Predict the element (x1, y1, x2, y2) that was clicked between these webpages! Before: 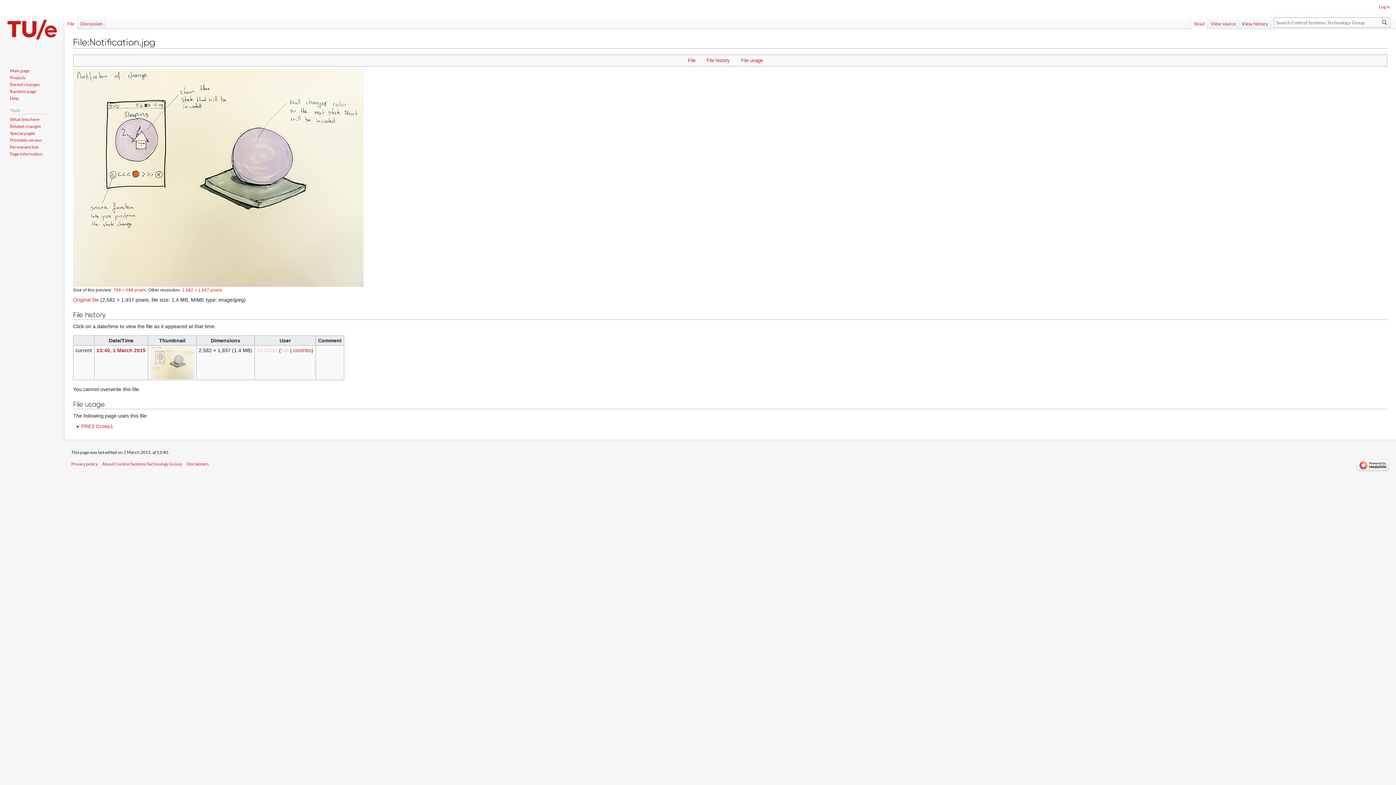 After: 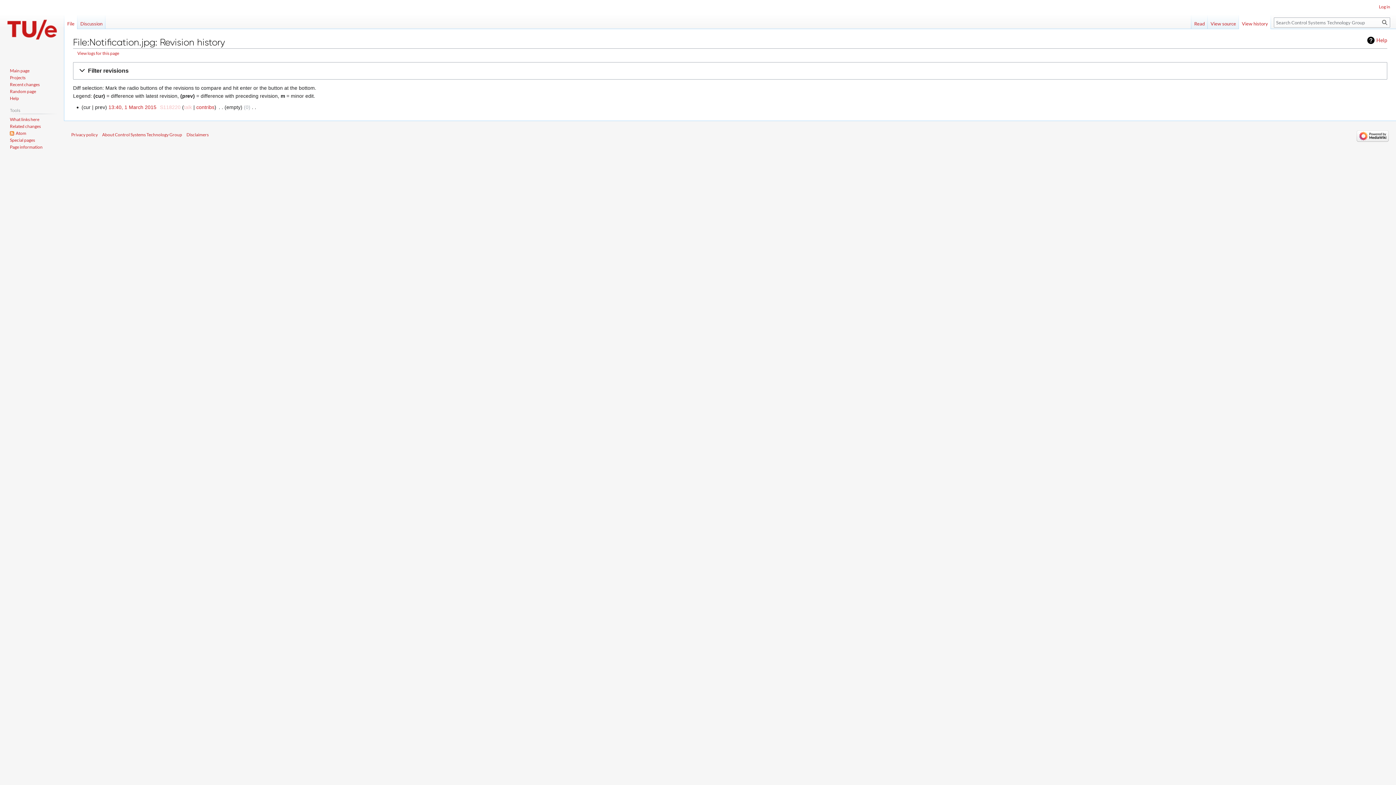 Action: bbox: (1239, 14, 1271, 29) label: View history